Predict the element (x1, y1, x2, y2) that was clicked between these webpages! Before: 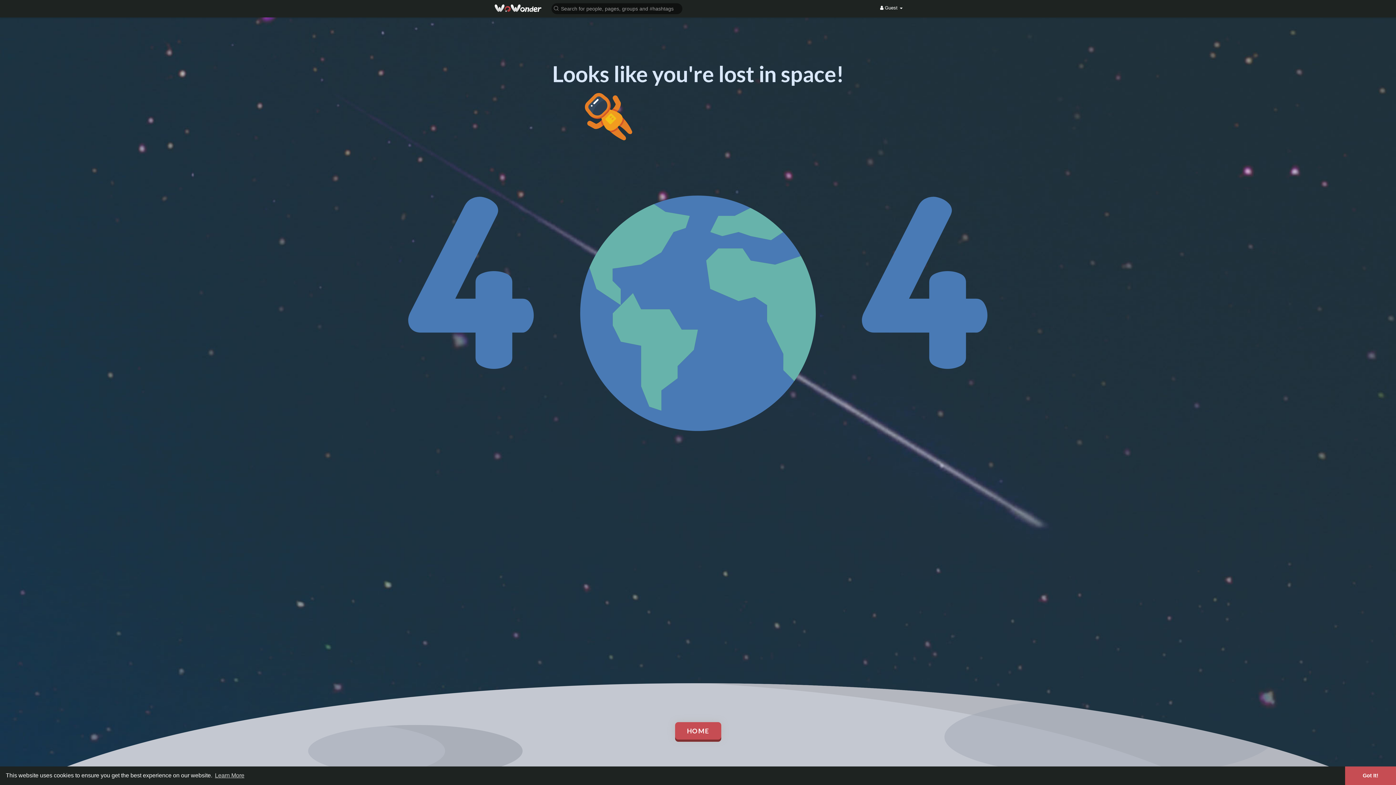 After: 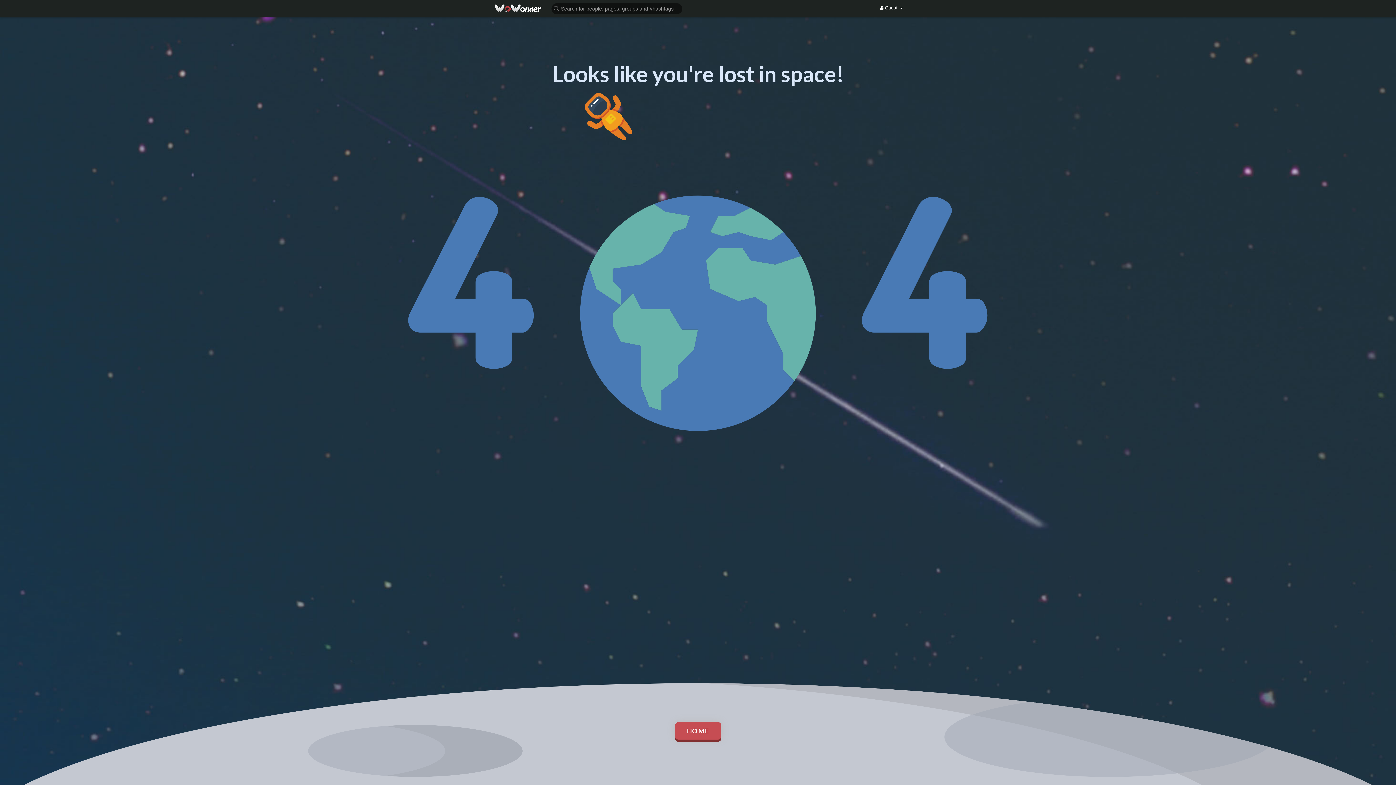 Action: label: dismiss cookie message bbox: (1345, 766, 1396, 785)